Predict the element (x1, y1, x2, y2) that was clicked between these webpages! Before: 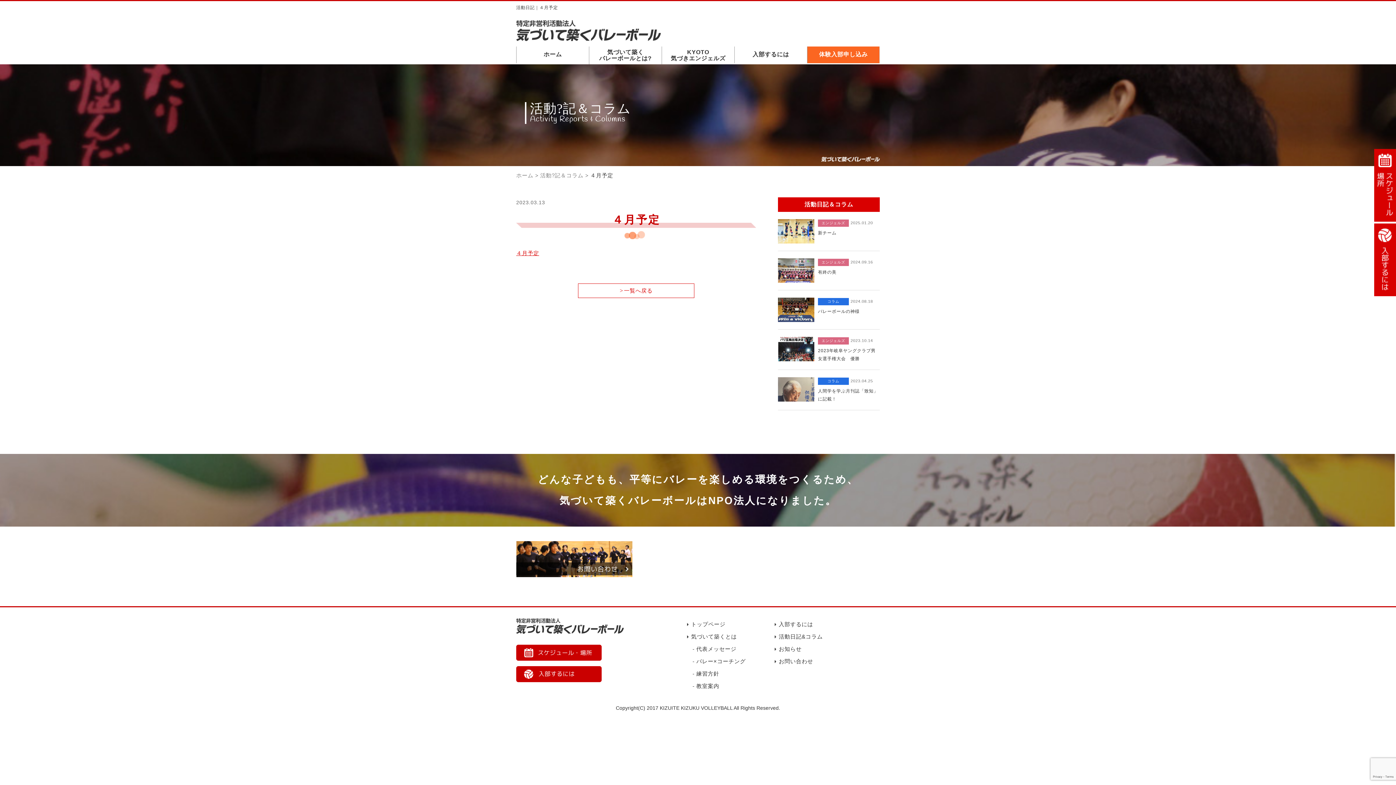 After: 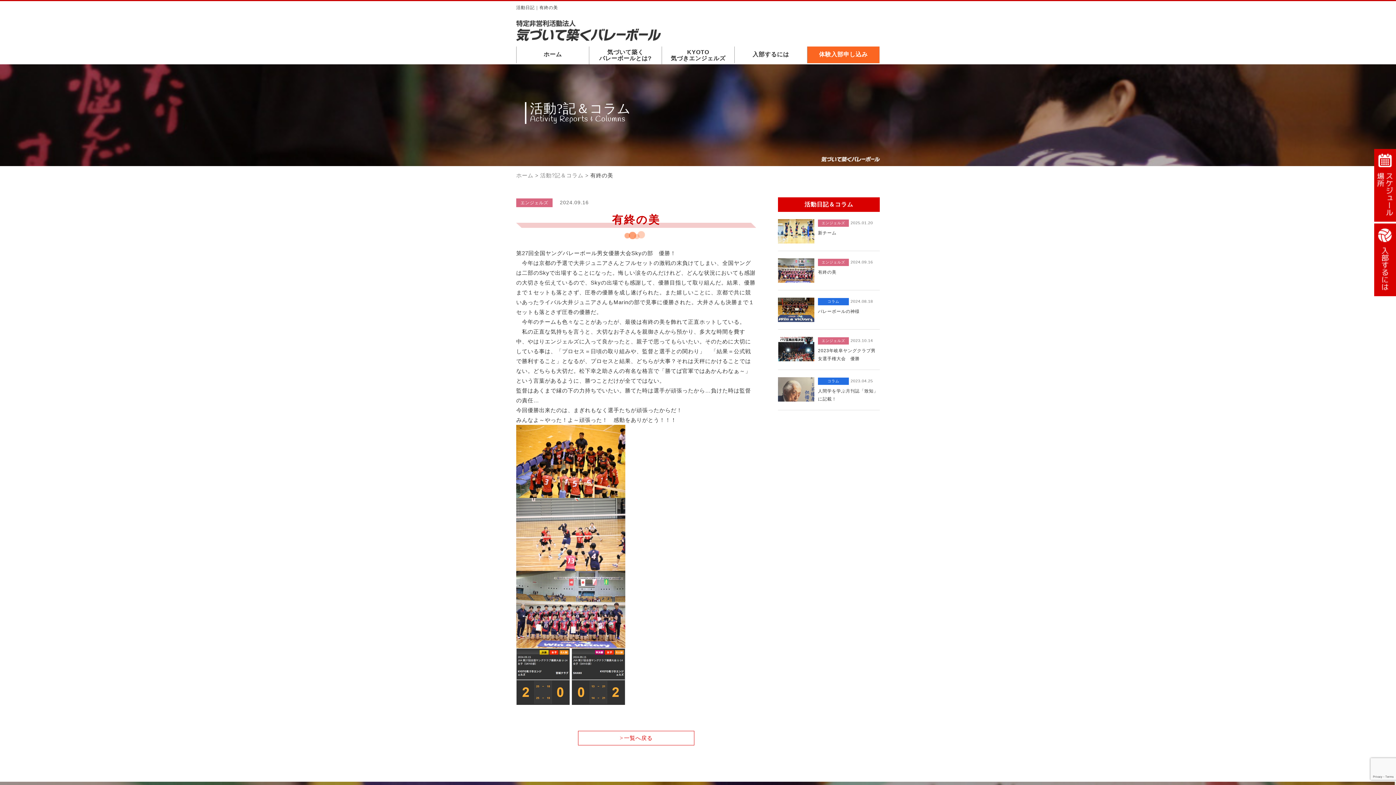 Action: label: 有終の美 bbox: (818, 269, 836, 274)